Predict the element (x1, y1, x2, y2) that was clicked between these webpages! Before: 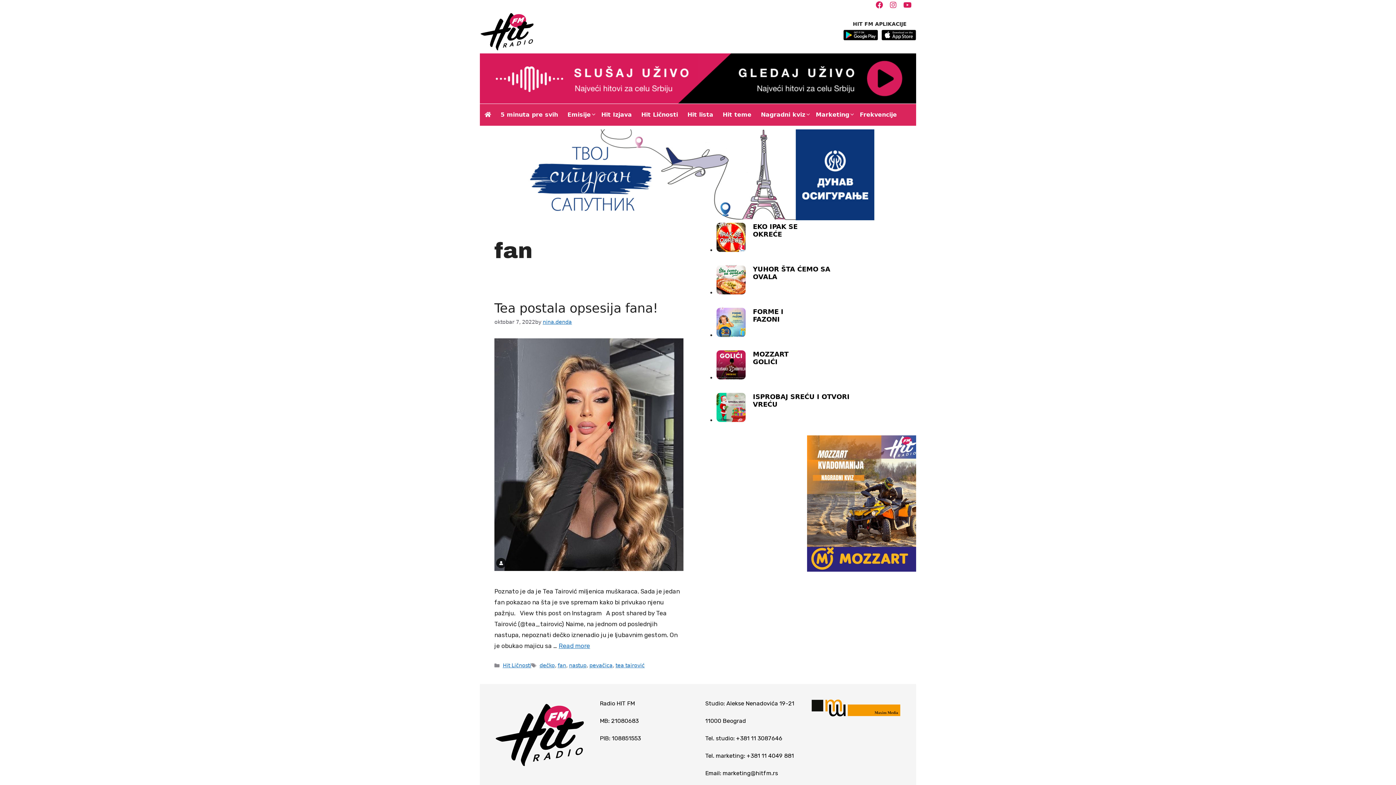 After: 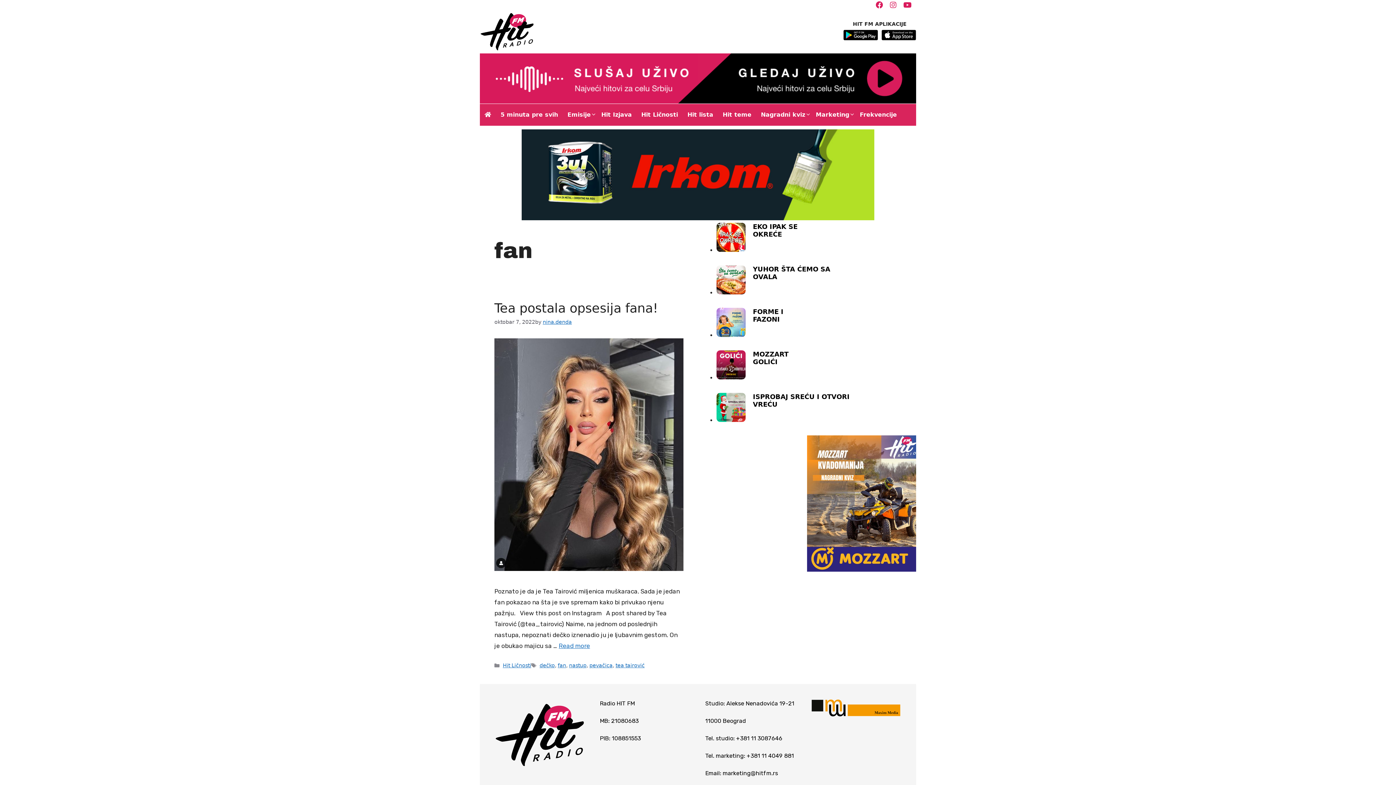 Action: label: fan bbox: (557, 662, 566, 668)